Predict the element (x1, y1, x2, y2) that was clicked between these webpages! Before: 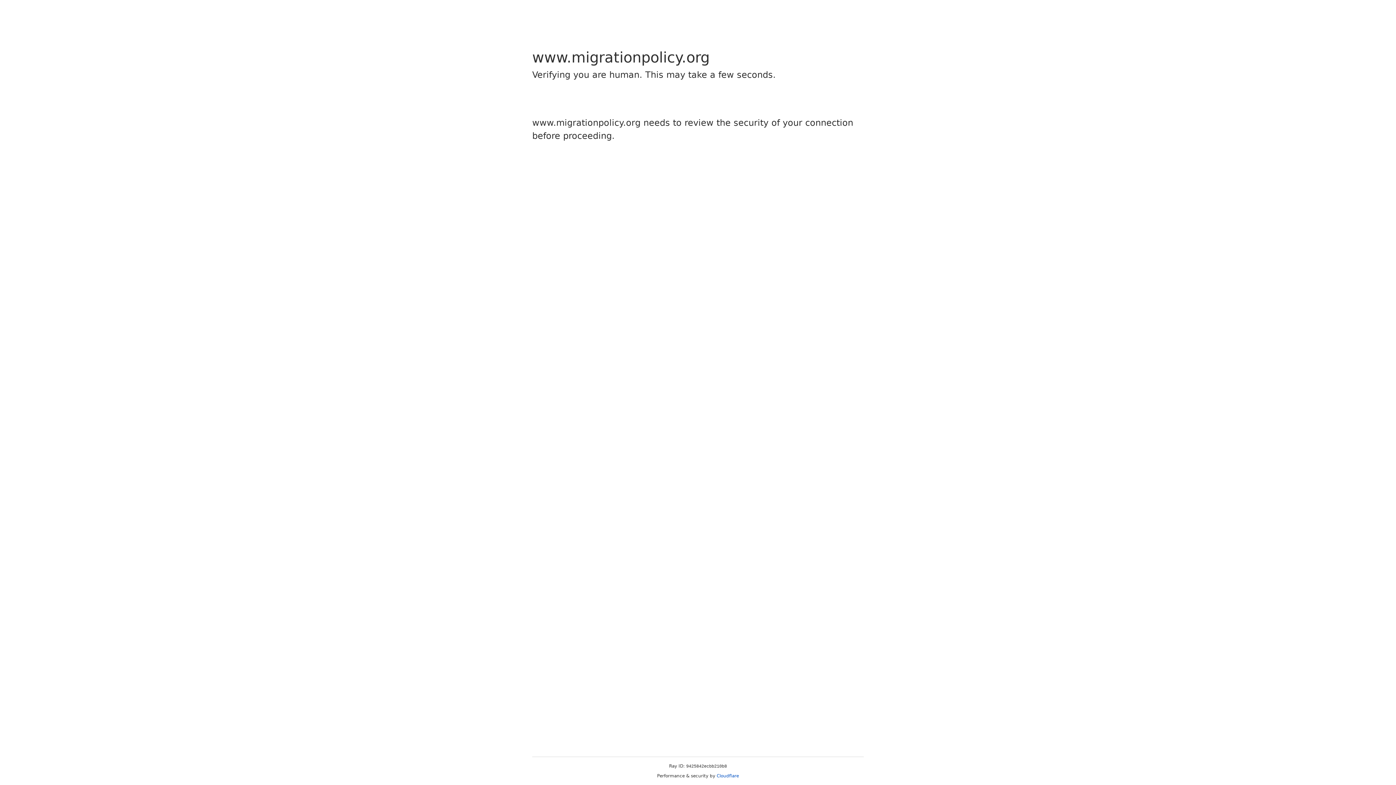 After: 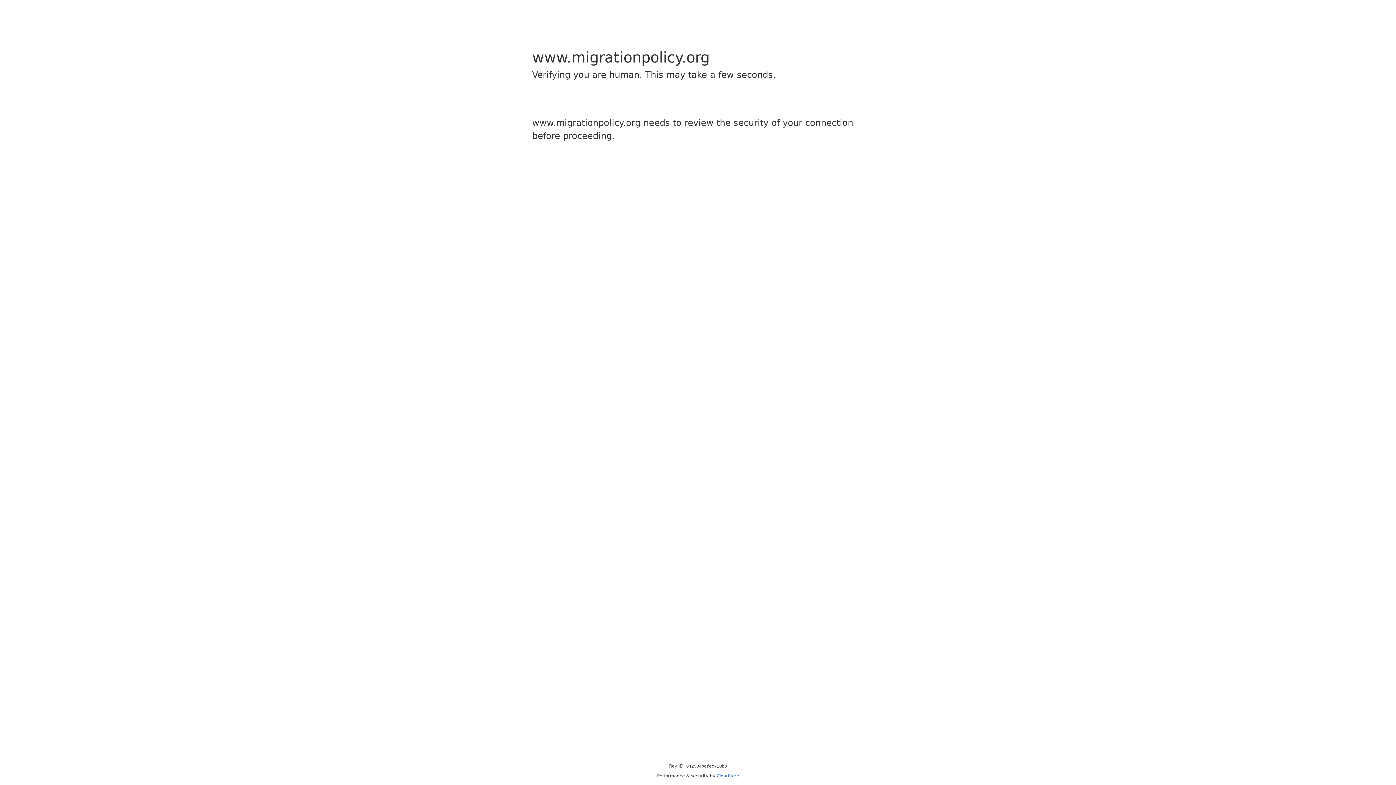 Action: label: Cloudflare bbox: (716, 773, 739, 778)